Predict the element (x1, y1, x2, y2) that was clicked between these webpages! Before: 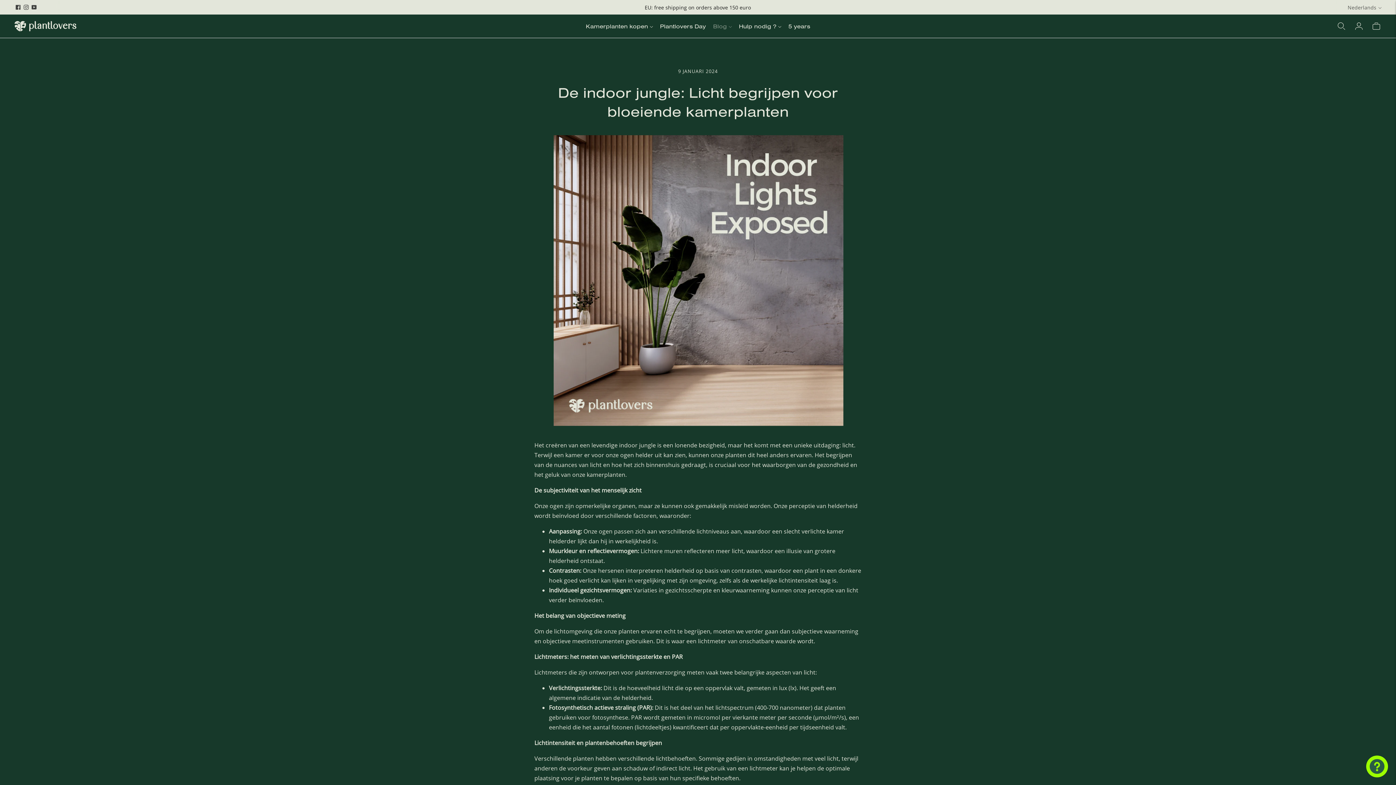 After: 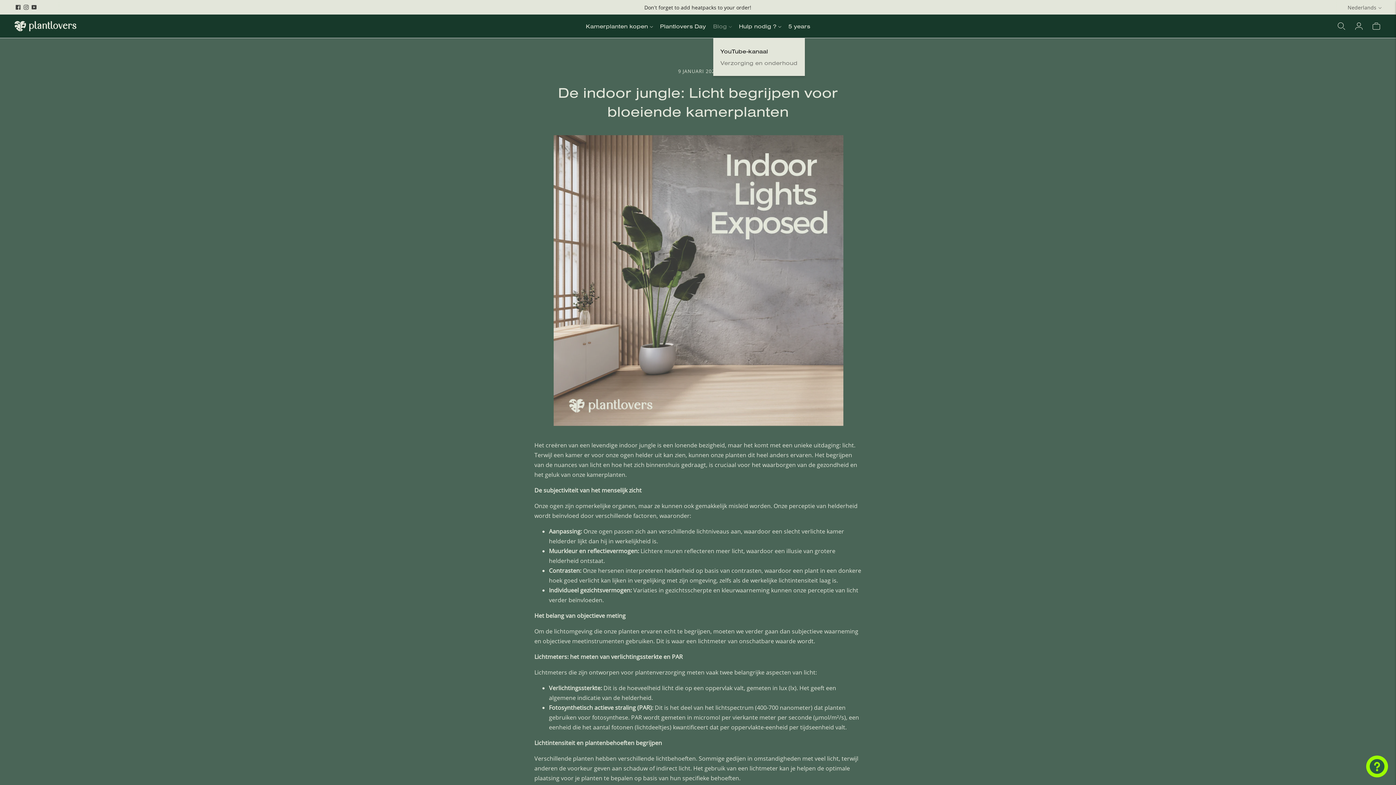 Action: label: Blog bbox: (713, 18, 731, 34)